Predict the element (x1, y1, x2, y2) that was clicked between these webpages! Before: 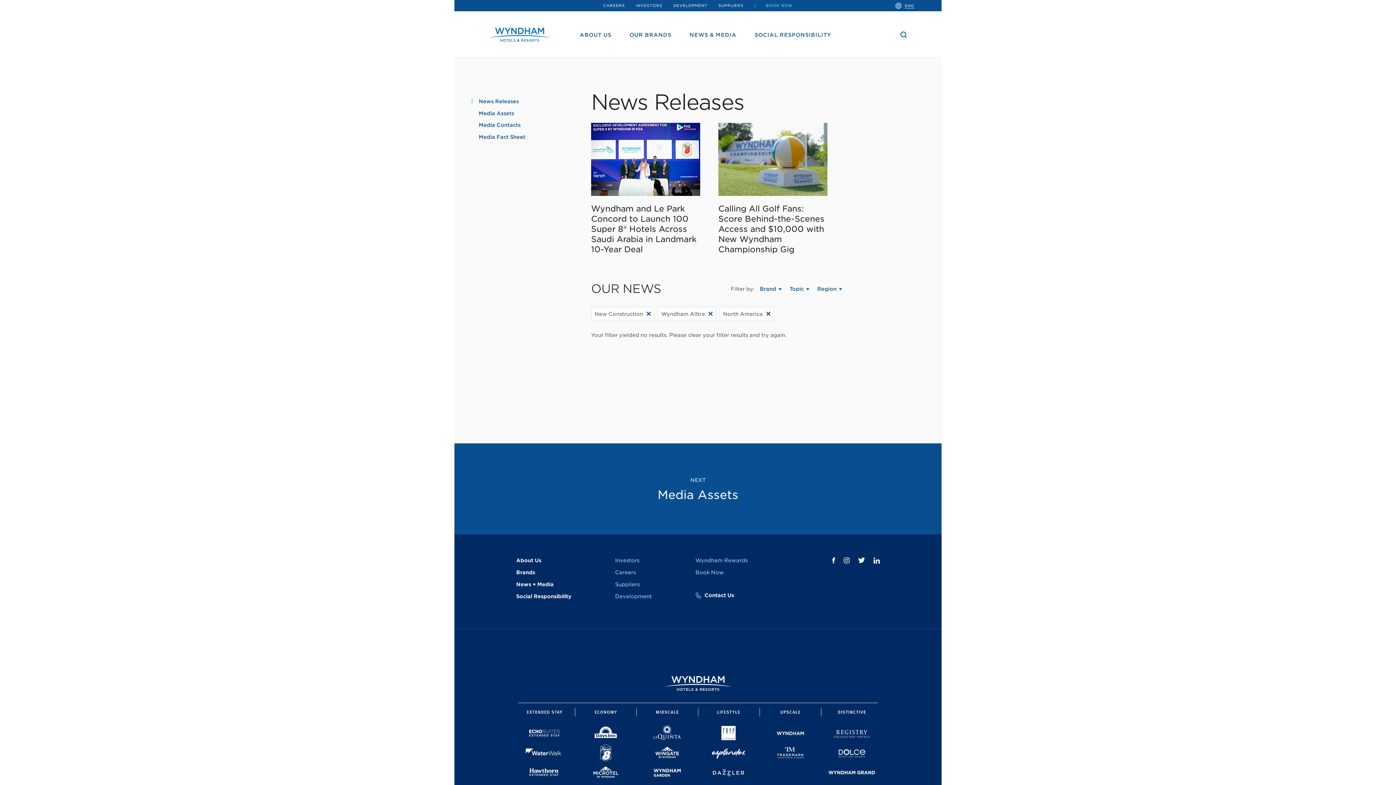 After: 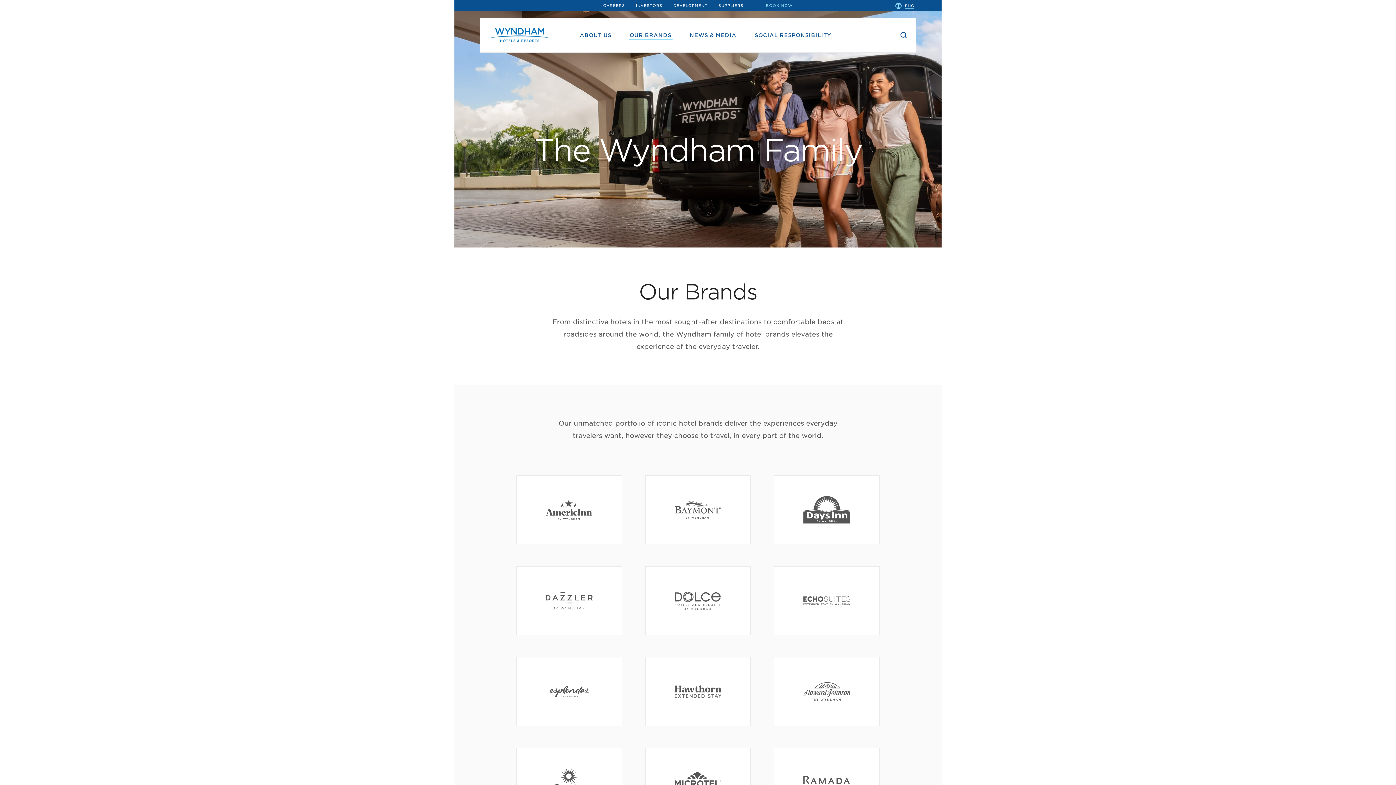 Action: label: OUR BRANDS bbox: (621, 11, 680, 57)